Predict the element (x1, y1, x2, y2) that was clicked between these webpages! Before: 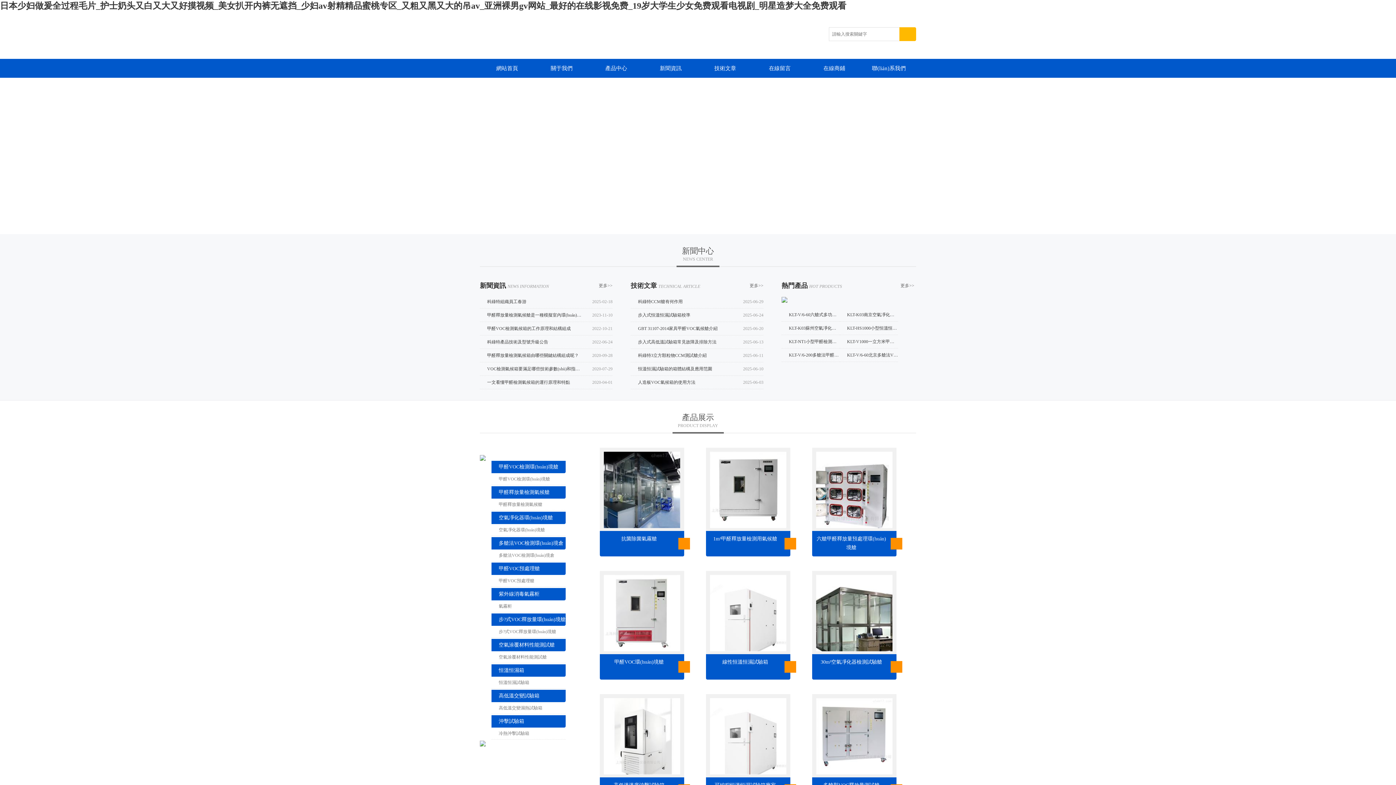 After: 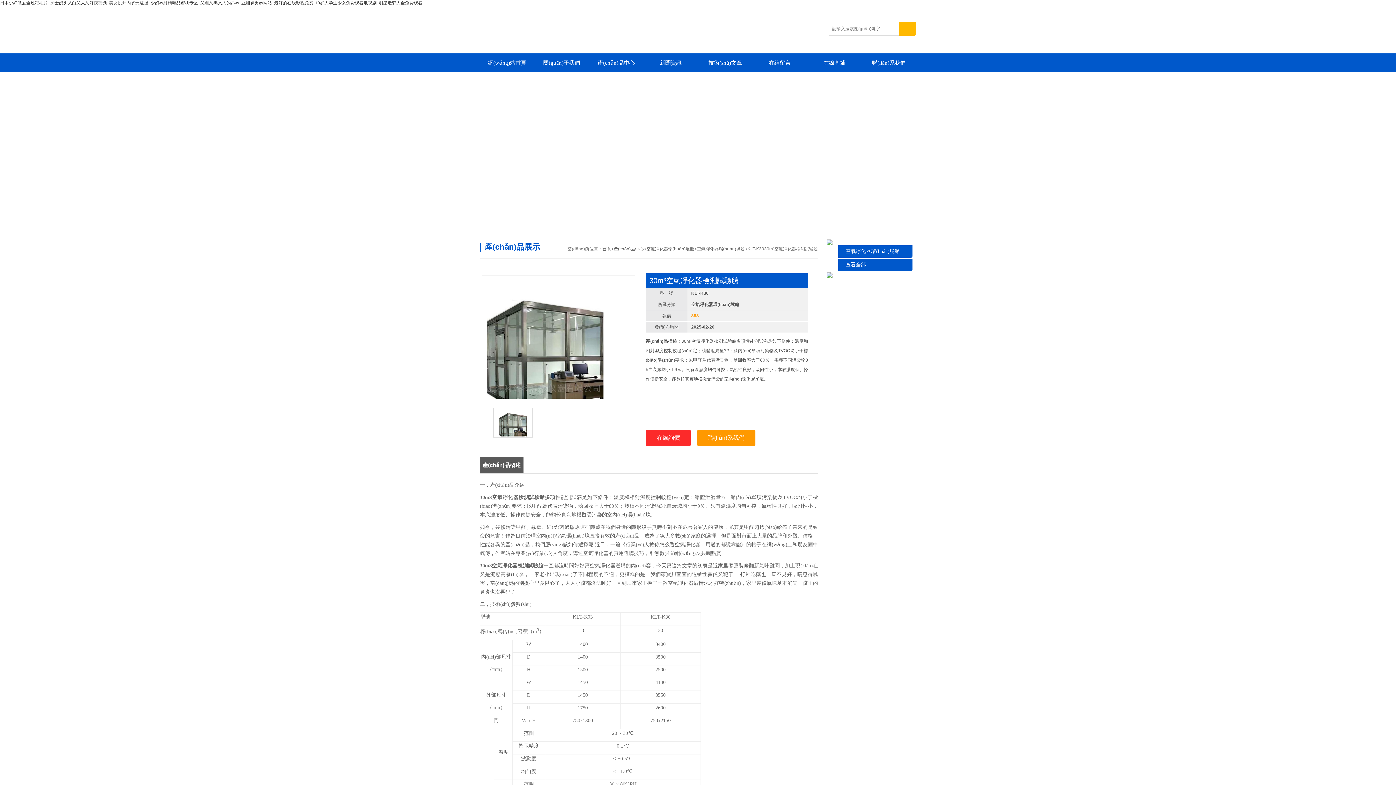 Action: bbox: (890, 661, 902, 673) label: 查看更多